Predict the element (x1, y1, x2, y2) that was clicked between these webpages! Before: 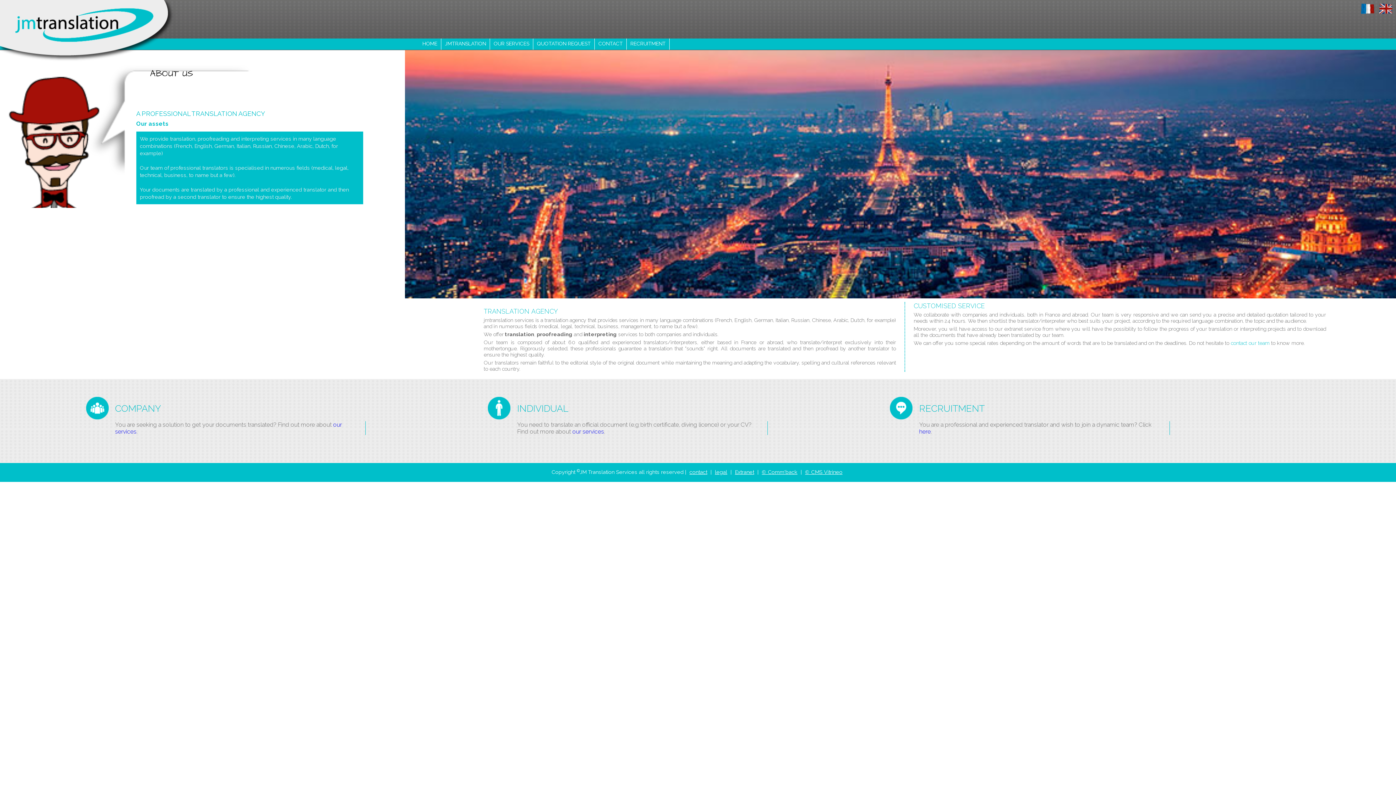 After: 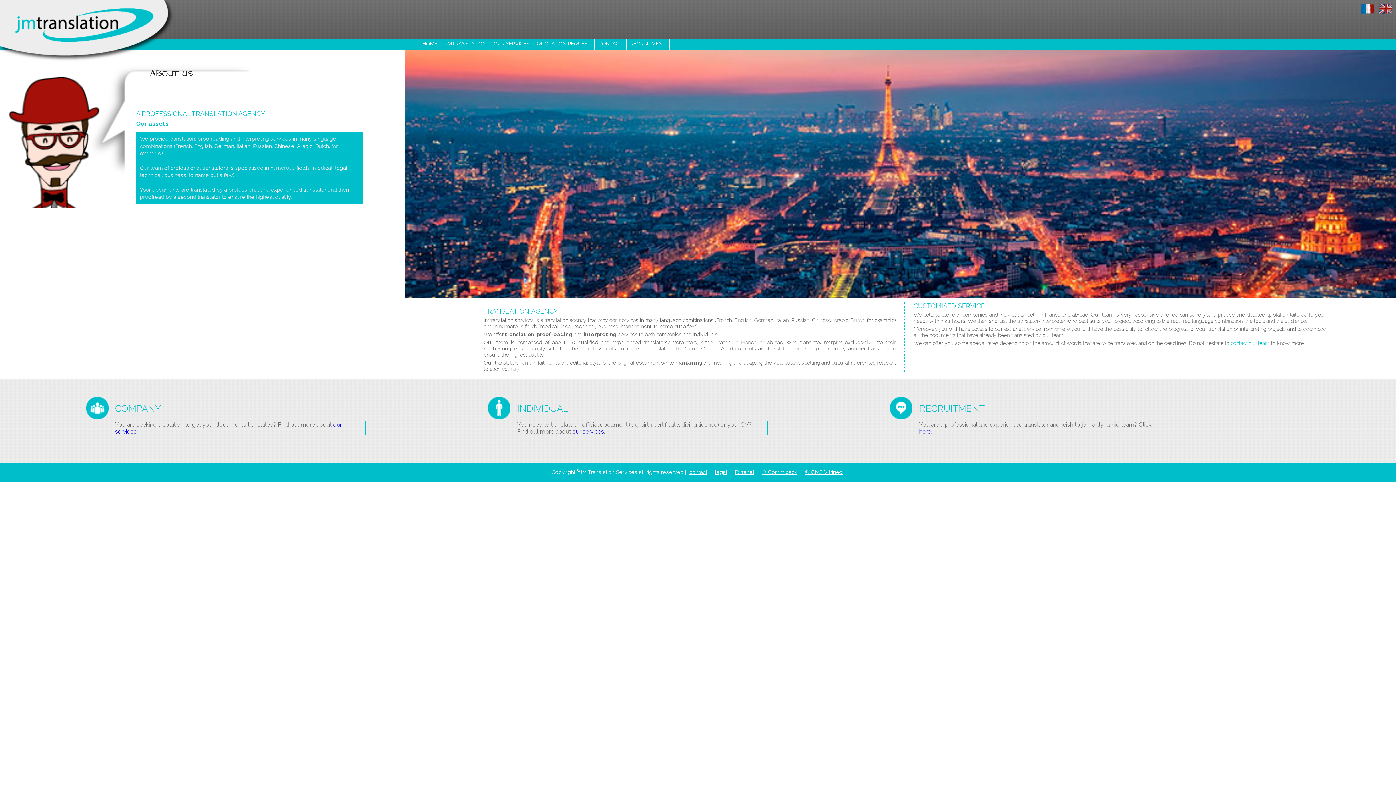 Action: bbox: (1376, 5, 1392, 11)